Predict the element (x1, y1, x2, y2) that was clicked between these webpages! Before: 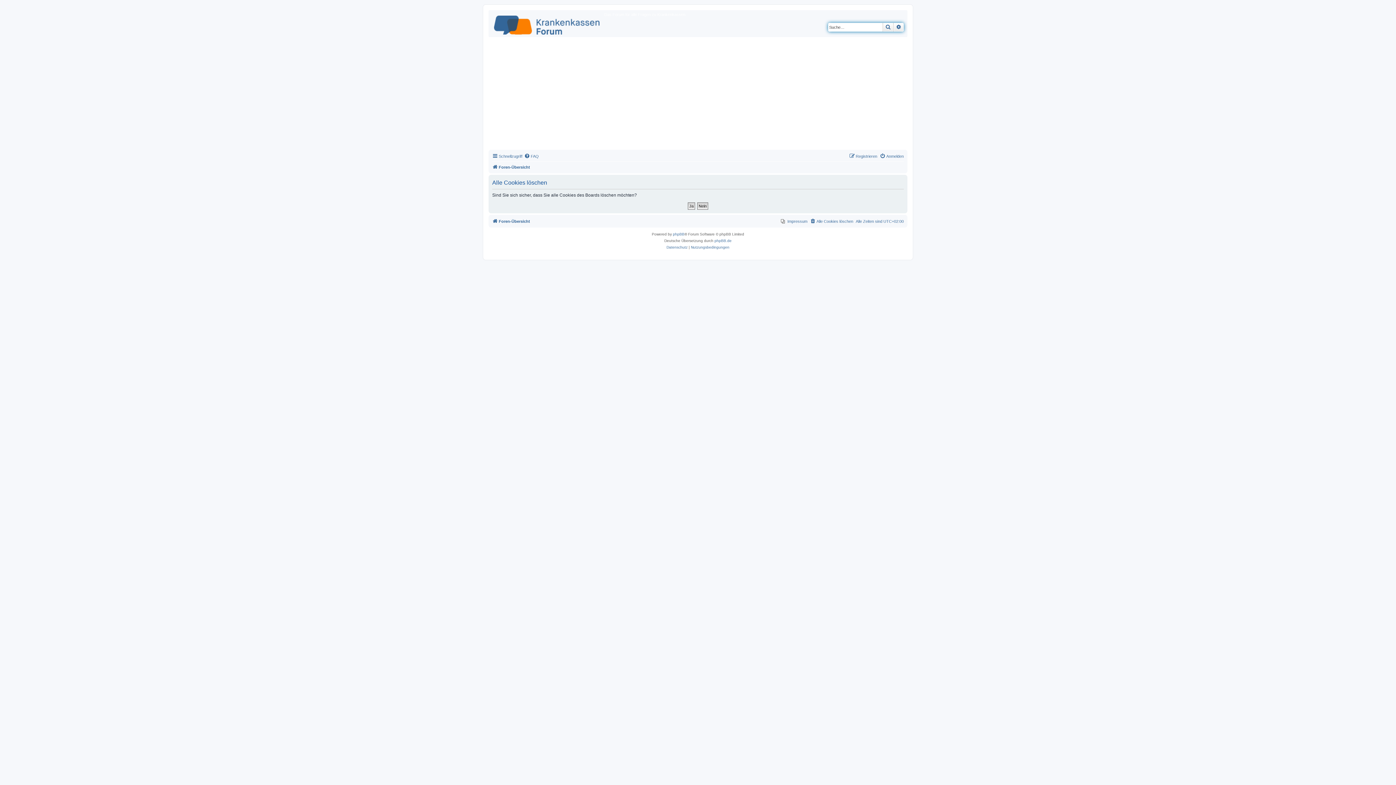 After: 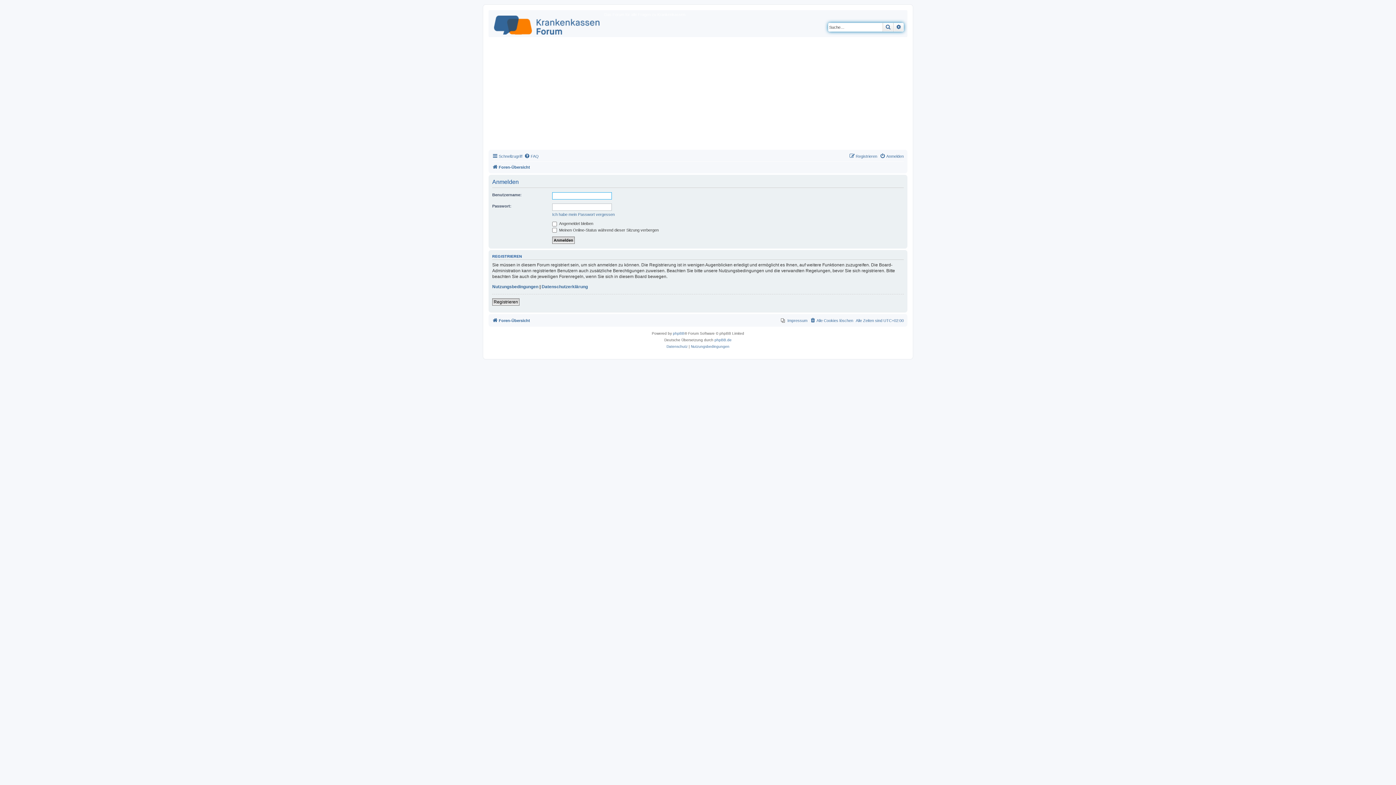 Action: bbox: (880, 152, 904, 160) label: Anmelden